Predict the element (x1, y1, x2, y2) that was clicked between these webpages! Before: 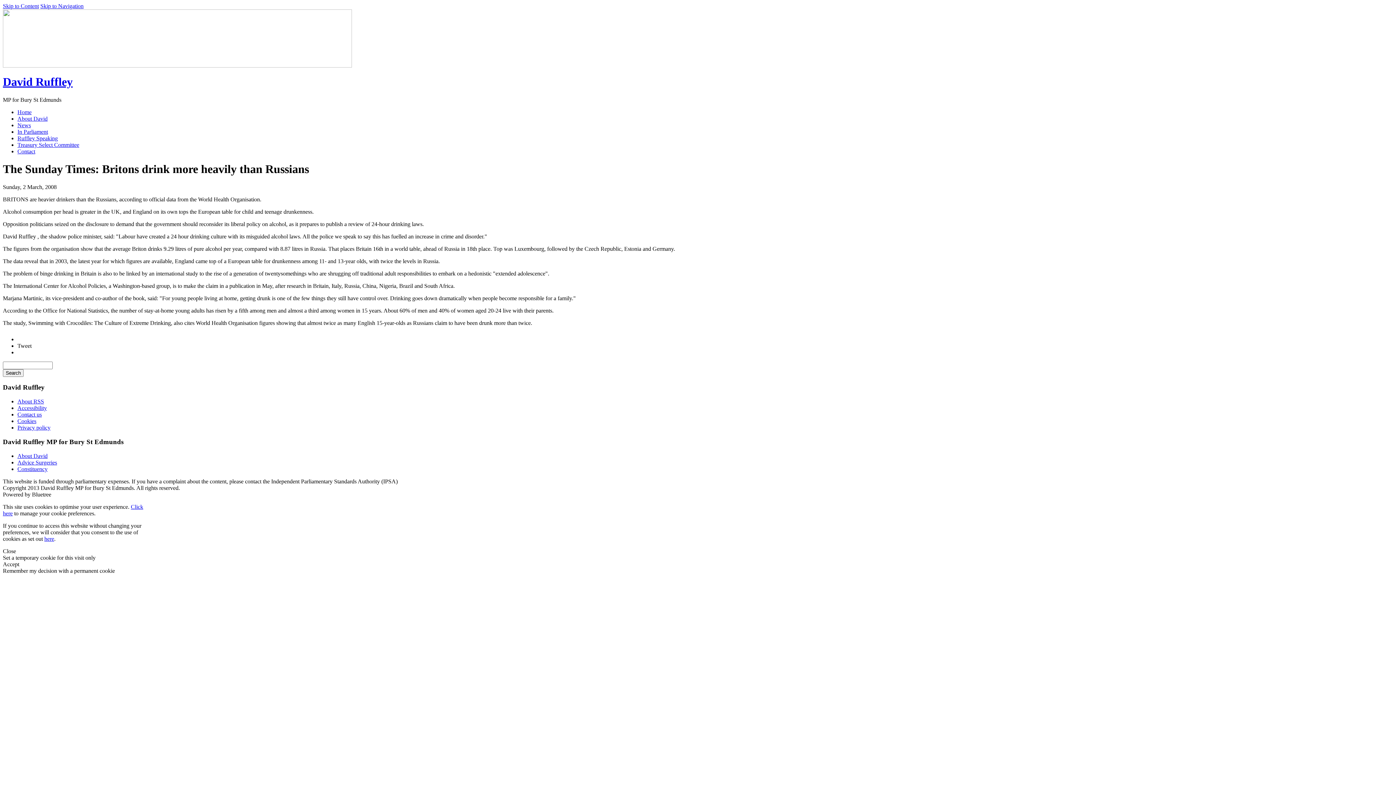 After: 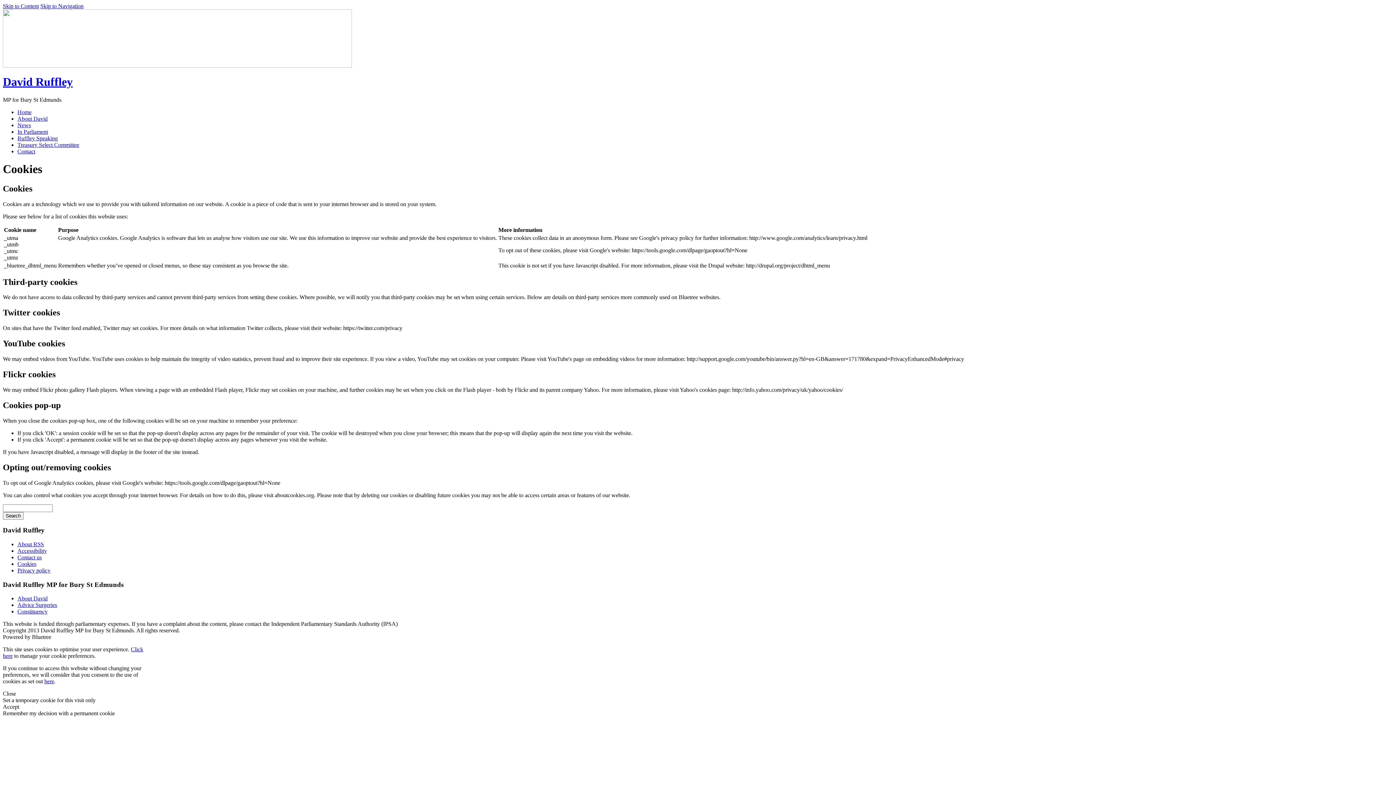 Action: bbox: (17, 418, 36, 424) label: Cookies